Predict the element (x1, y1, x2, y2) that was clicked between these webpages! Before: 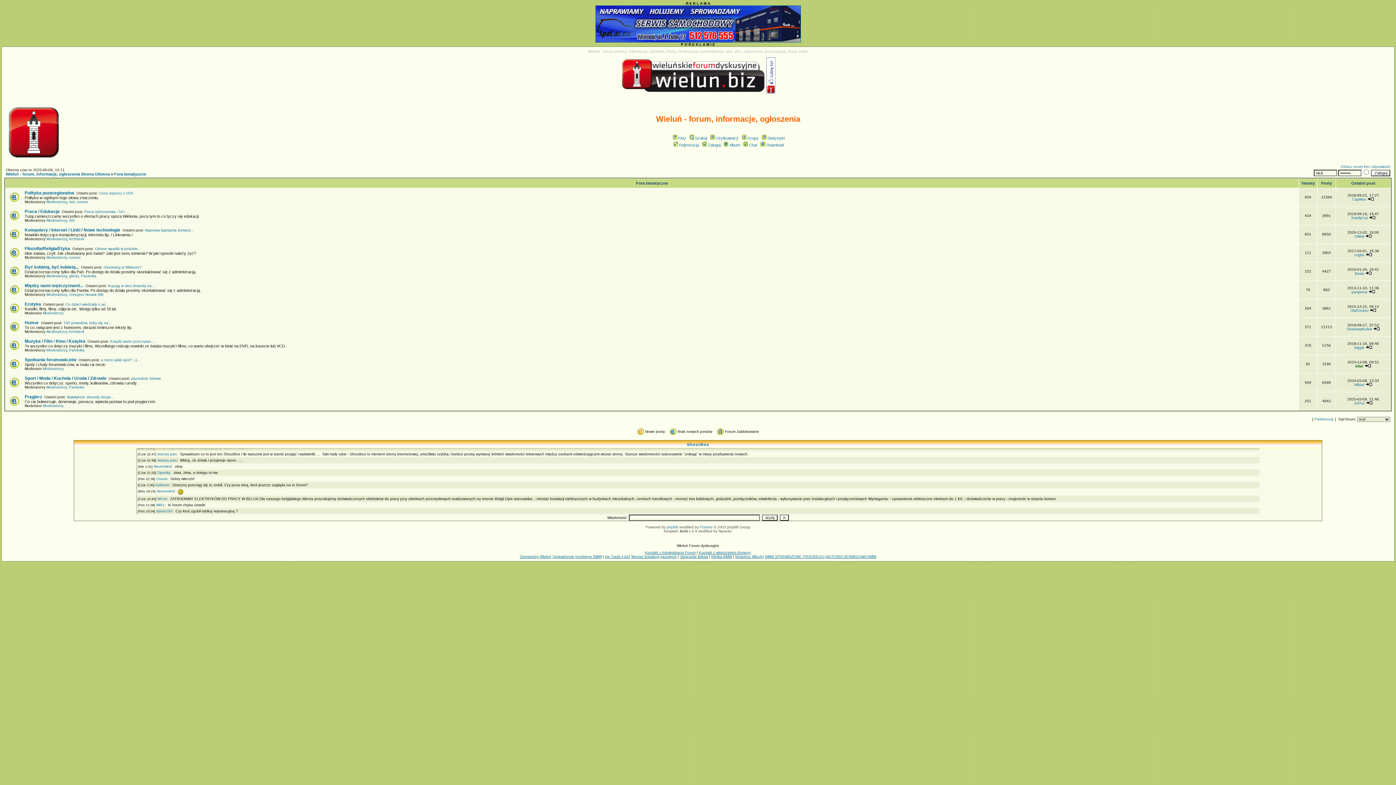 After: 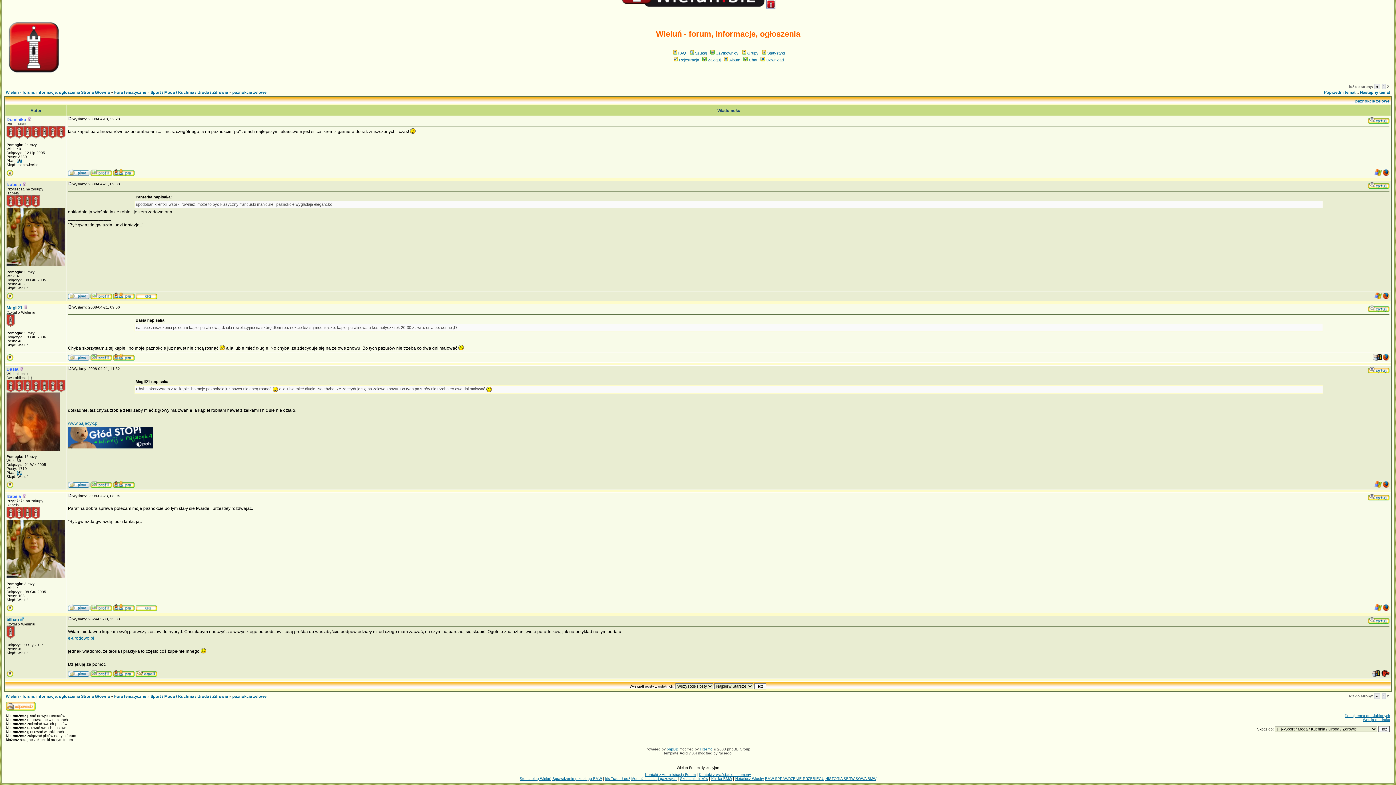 Action: bbox: (131, 376, 161, 380) label: paznokcie żelowe